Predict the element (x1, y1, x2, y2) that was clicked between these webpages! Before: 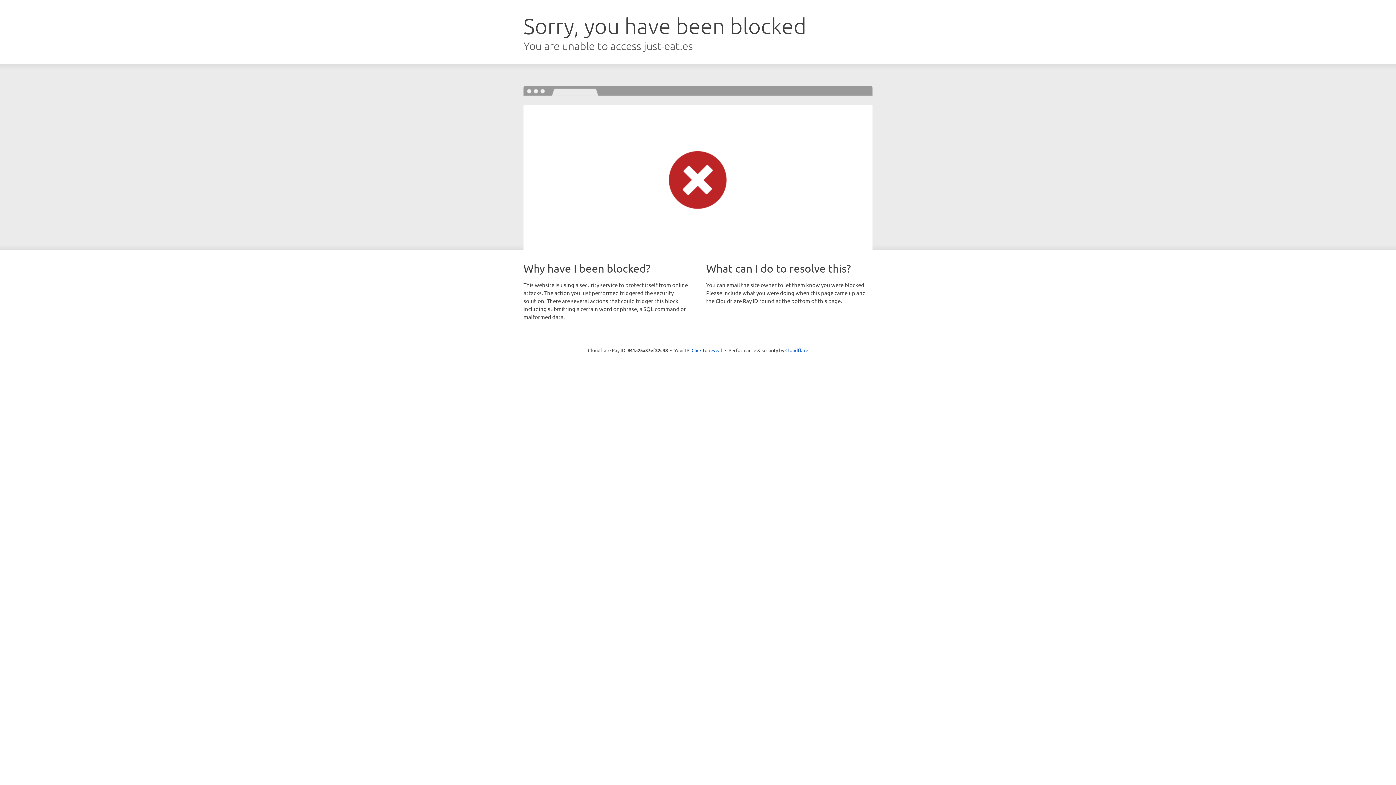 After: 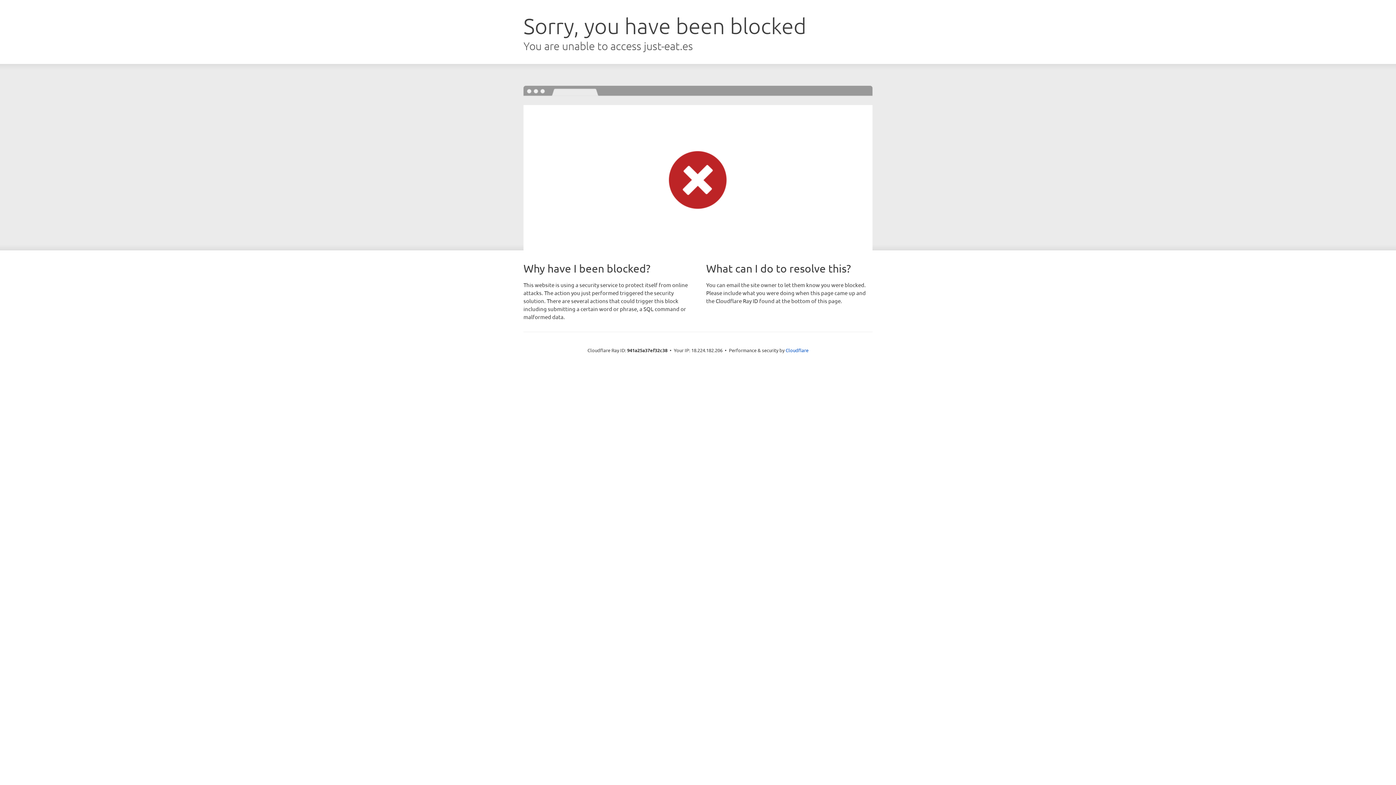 Action: bbox: (691, 346, 722, 353) label: Click to reveal